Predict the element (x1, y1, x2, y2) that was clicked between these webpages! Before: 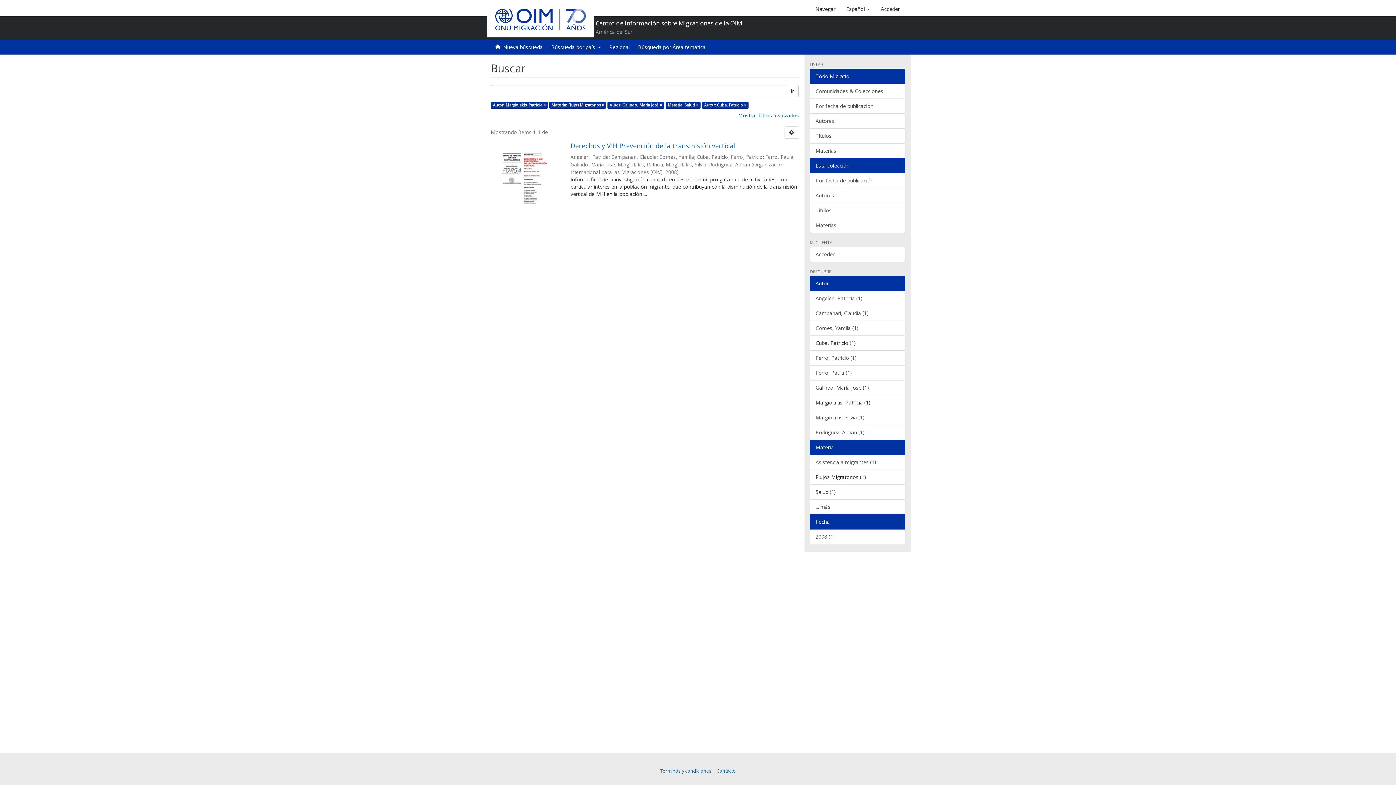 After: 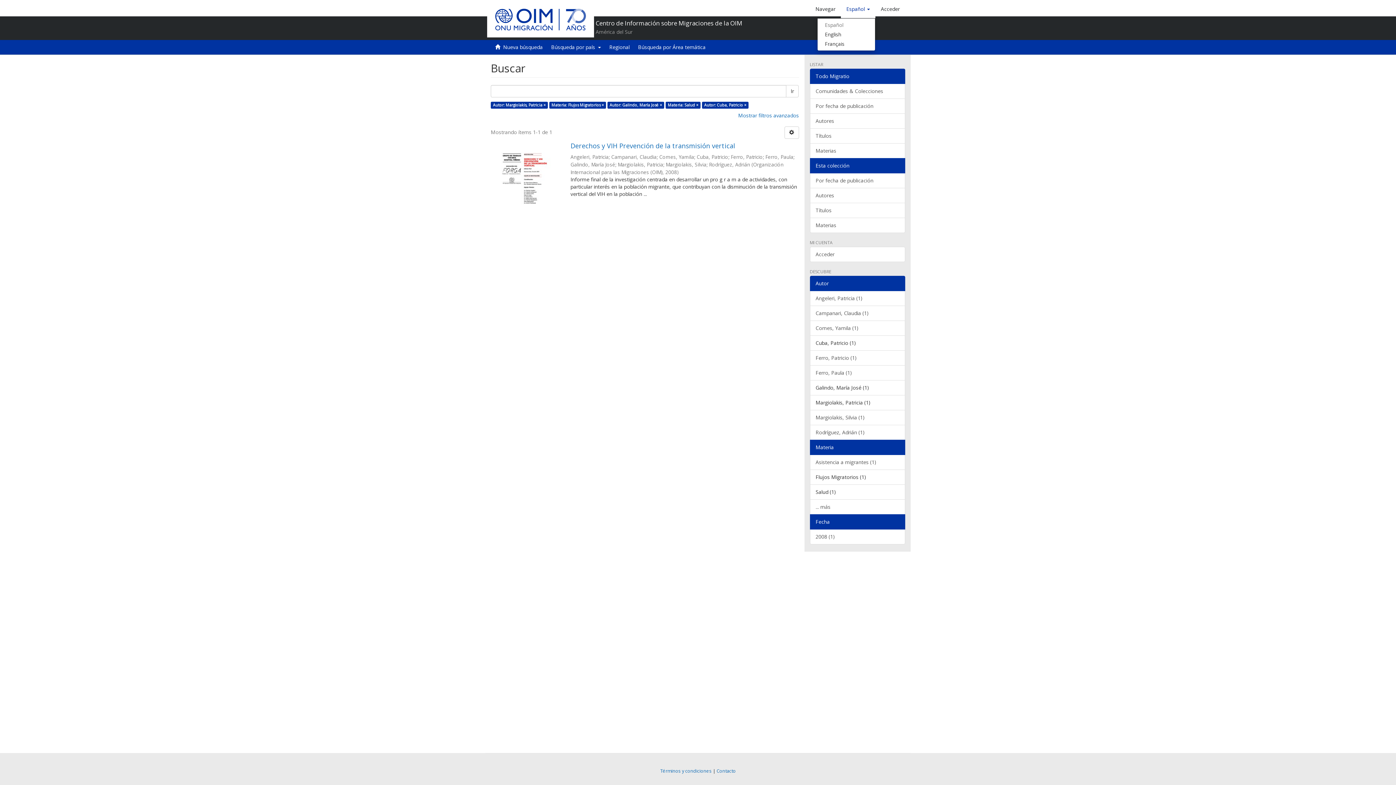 Action: bbox: (841, 0, 875, 18) label: Español 